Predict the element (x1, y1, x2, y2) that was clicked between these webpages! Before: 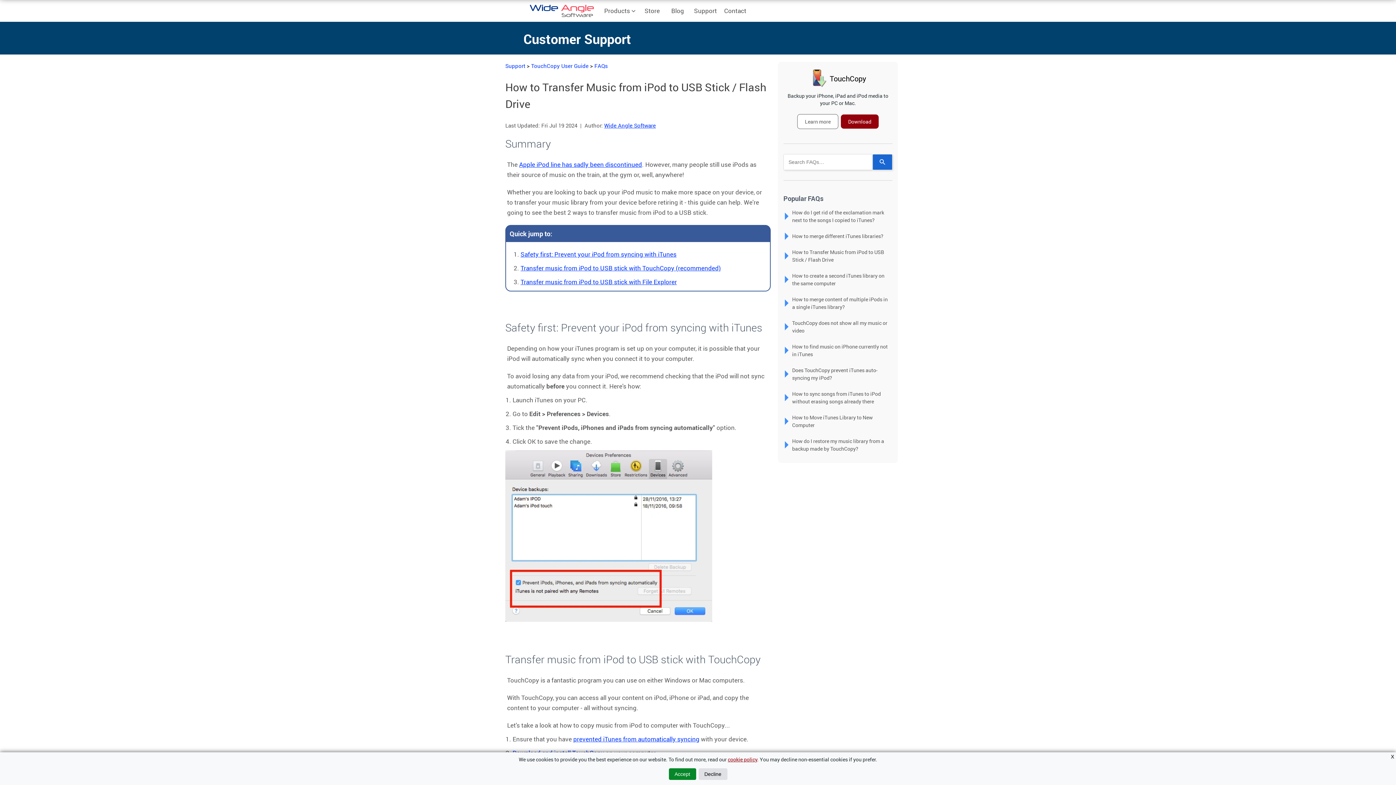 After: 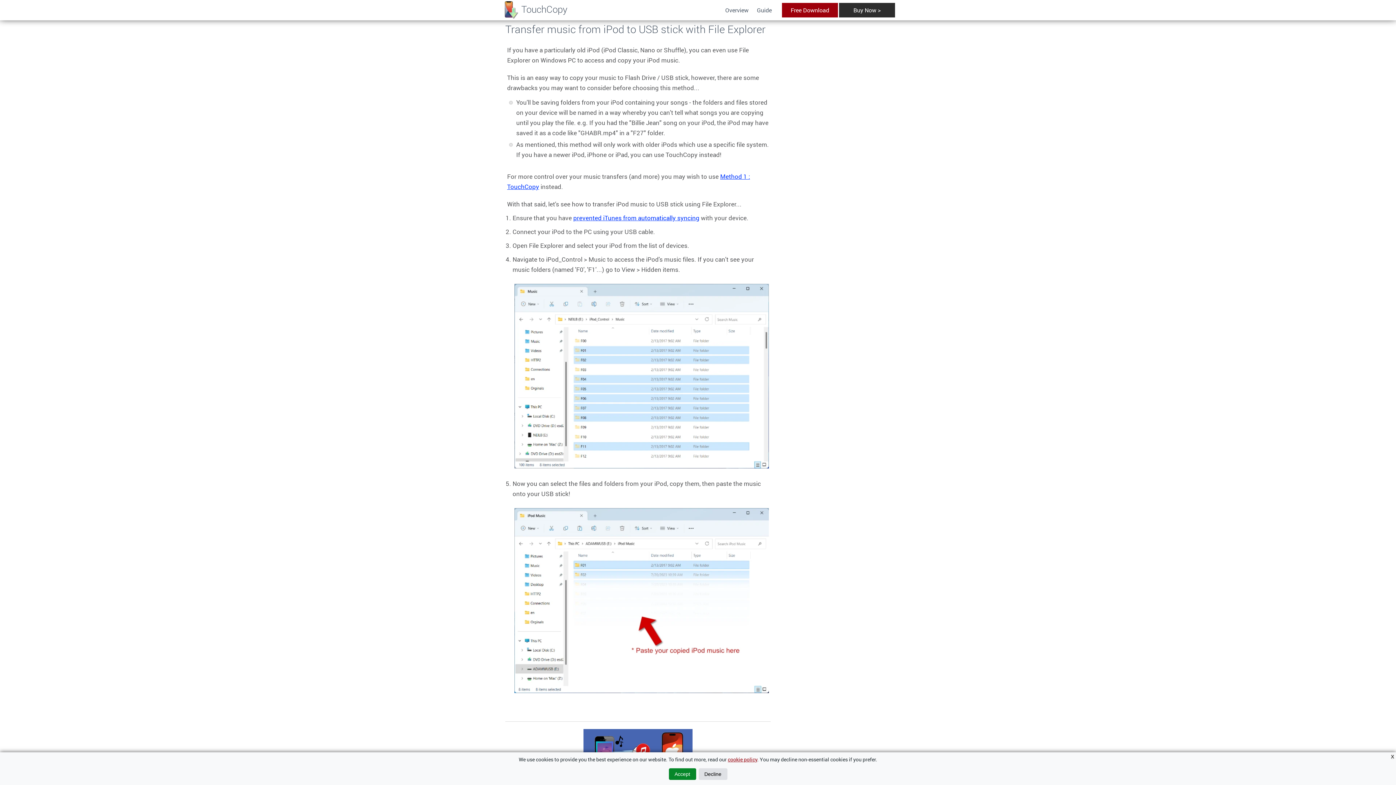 Action: bbox: (520, 277, 677, 286) label: Transfer music from iPod to USB stick with File Explorer